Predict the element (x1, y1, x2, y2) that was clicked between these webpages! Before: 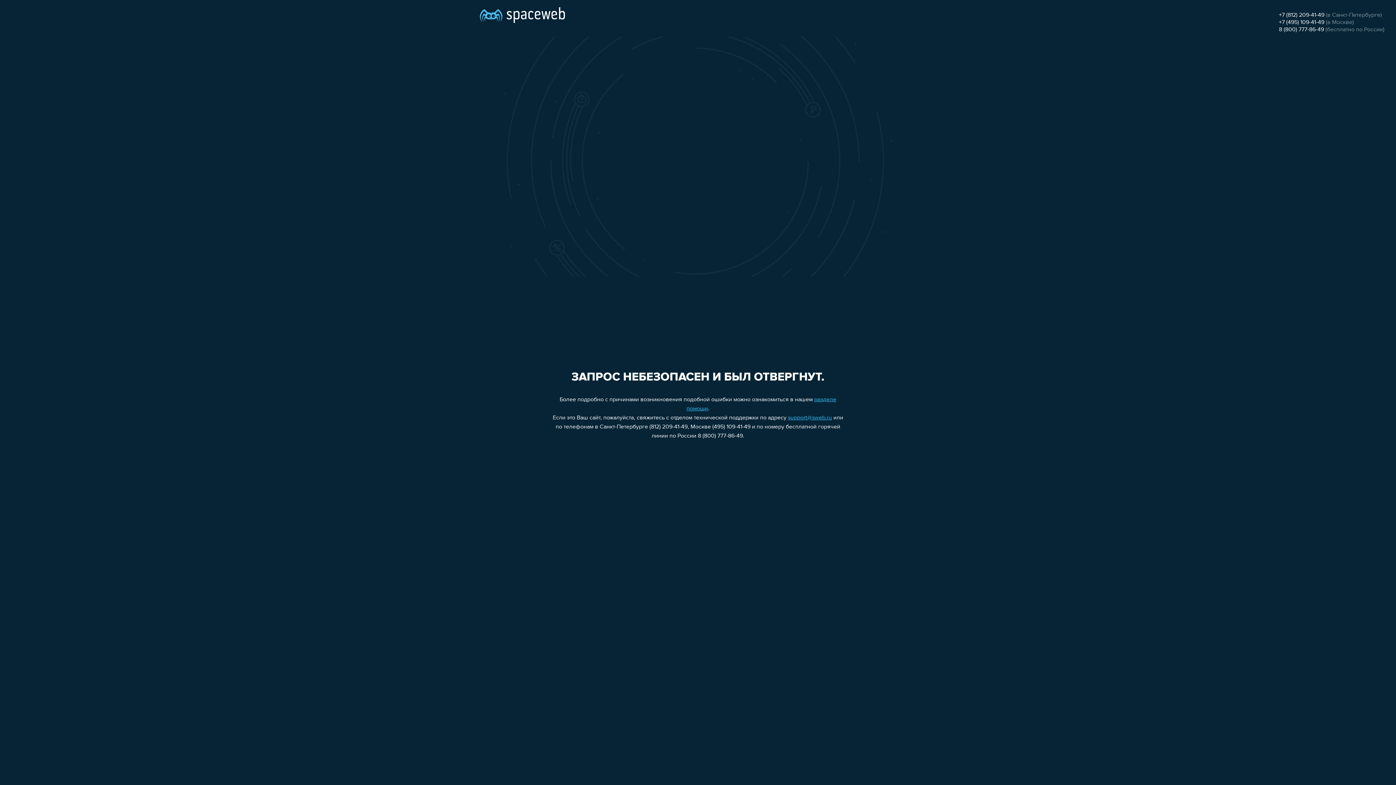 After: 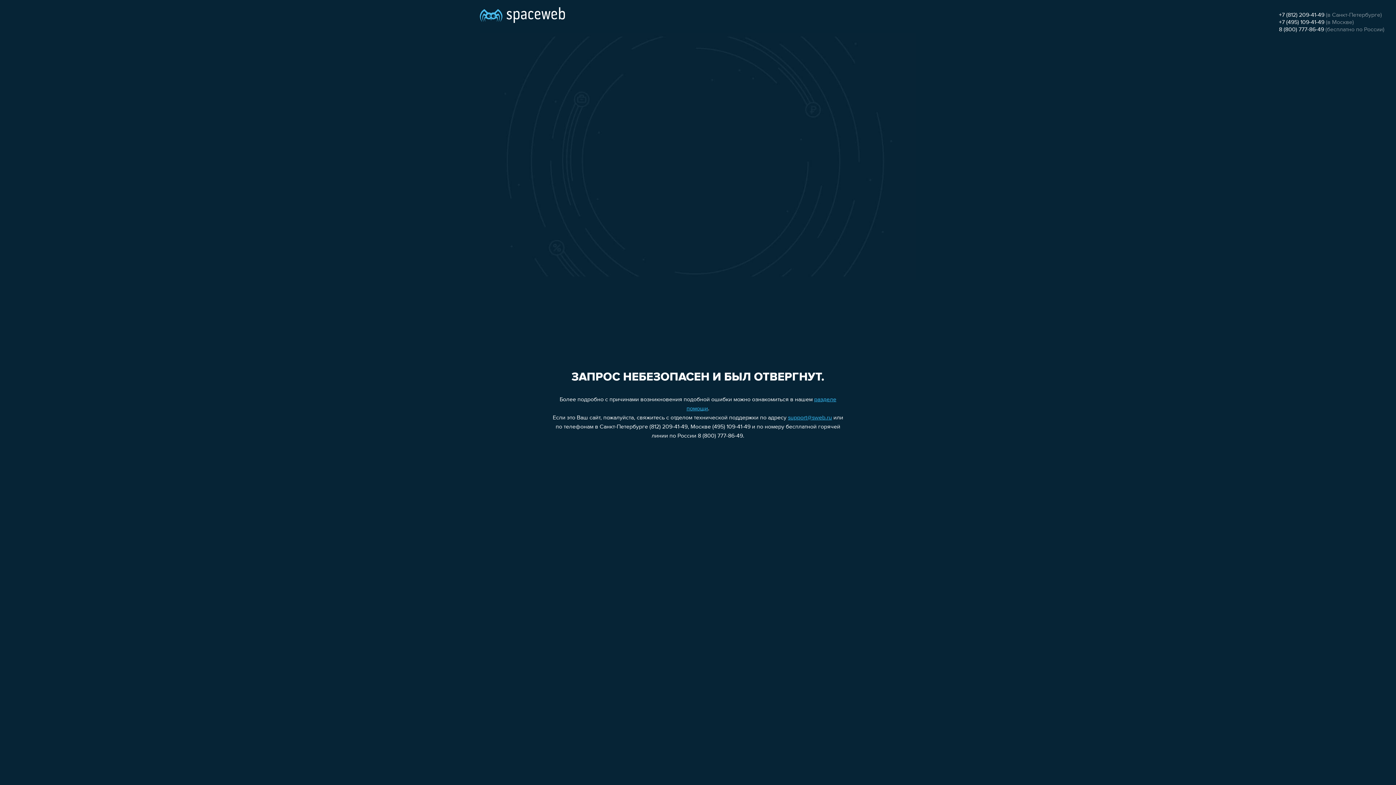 Action: label: 8 (800) 777-86-49 bbox: (1279, 26, 1324, 32)